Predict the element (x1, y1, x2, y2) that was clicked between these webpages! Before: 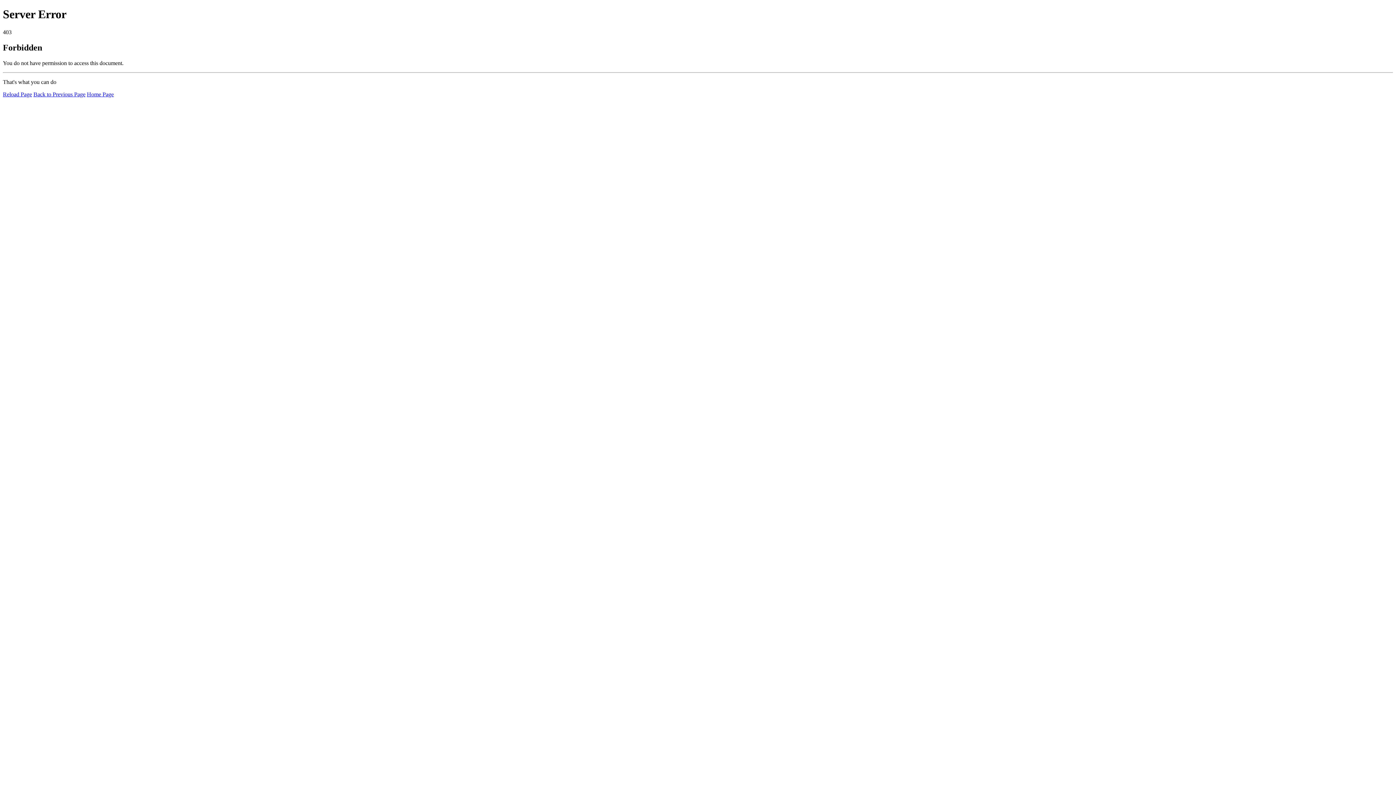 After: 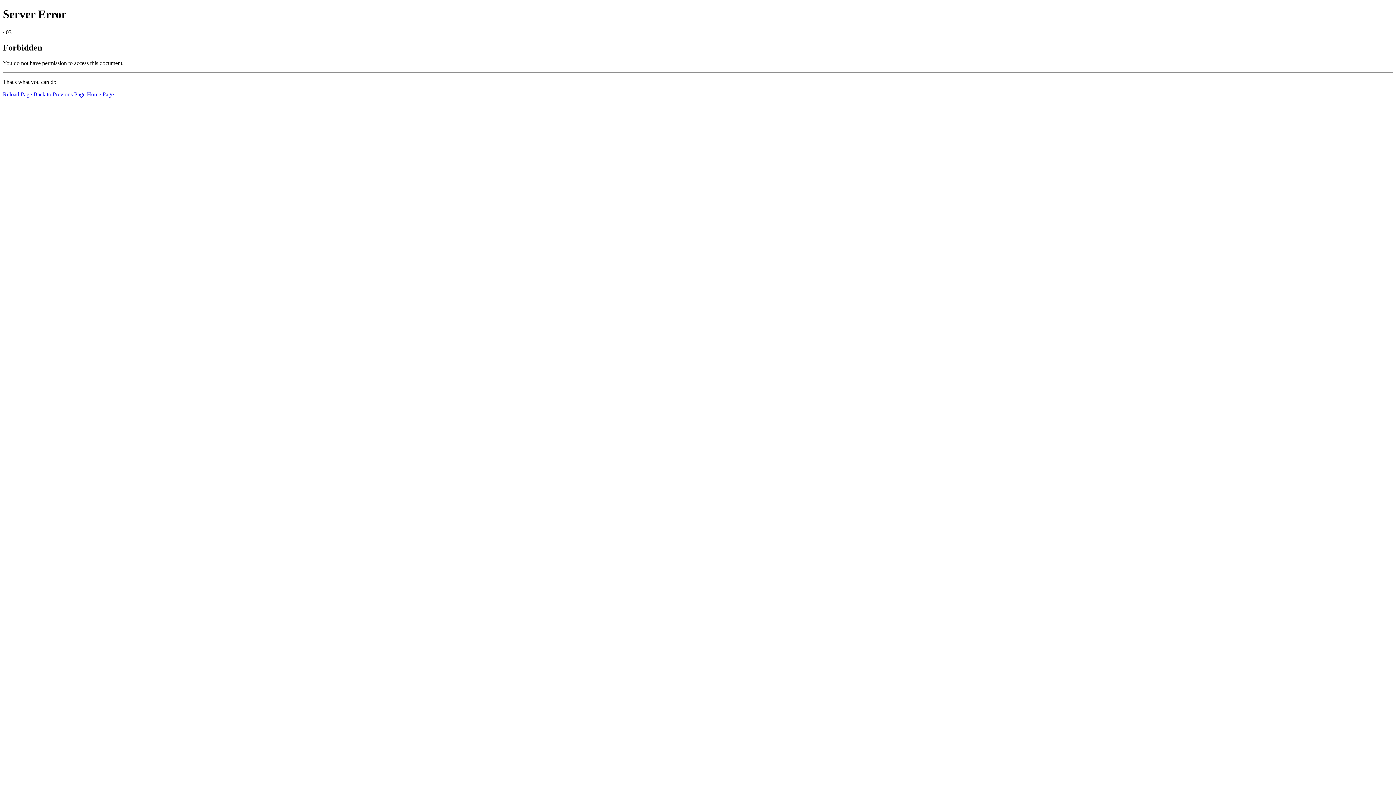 Action: bbox: (2, 91, 32, 97) label: Reload Page